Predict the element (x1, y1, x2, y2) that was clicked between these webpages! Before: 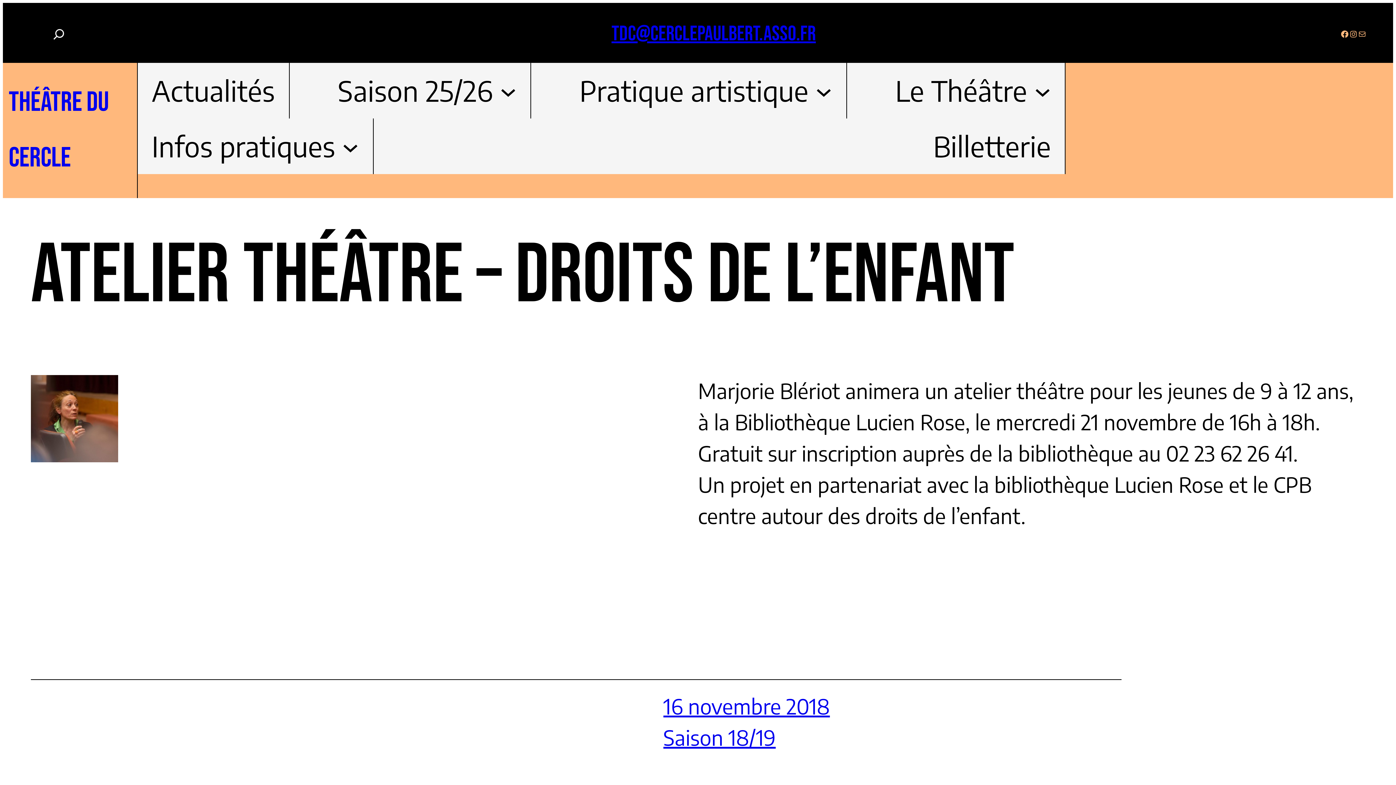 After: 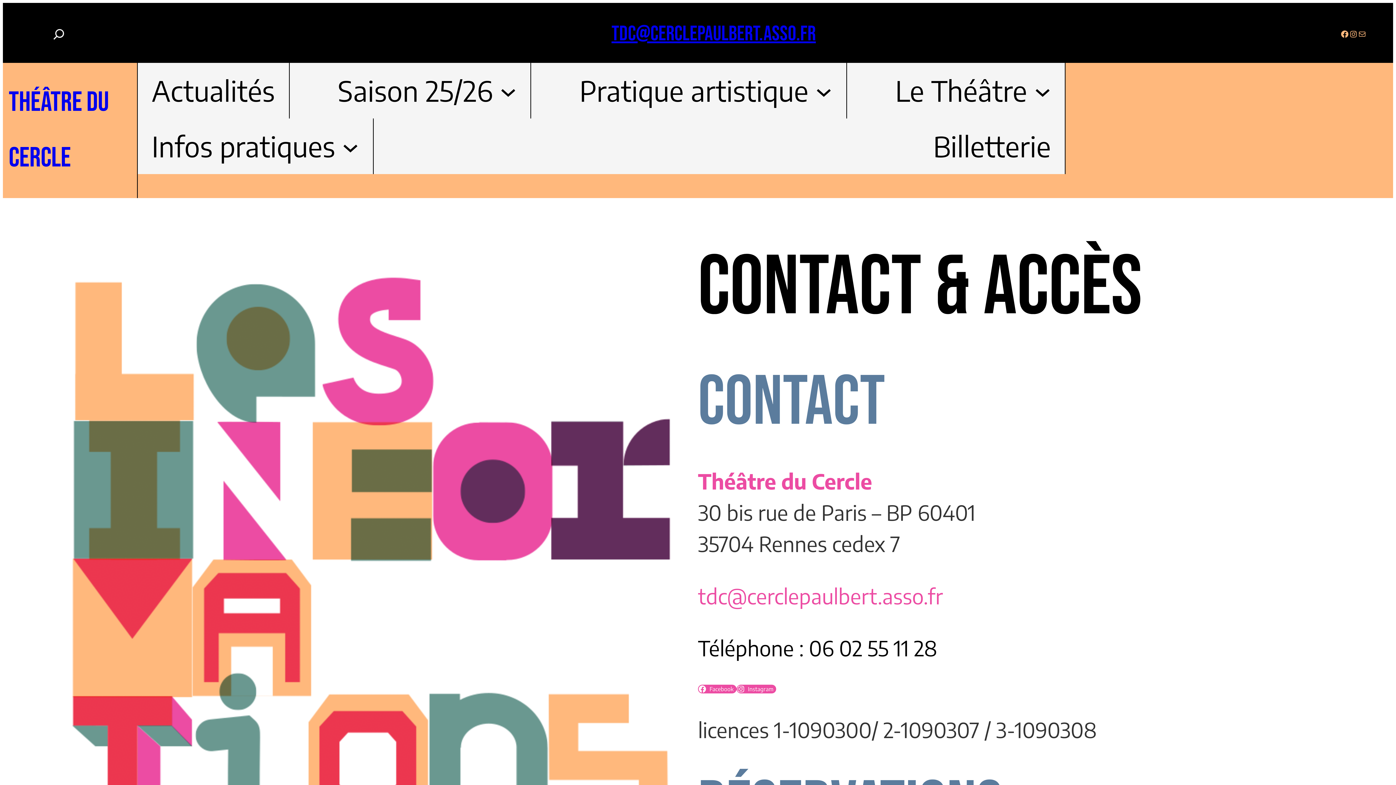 Action: label: Infos pratiques bbox: (151, 118, 335, 174)